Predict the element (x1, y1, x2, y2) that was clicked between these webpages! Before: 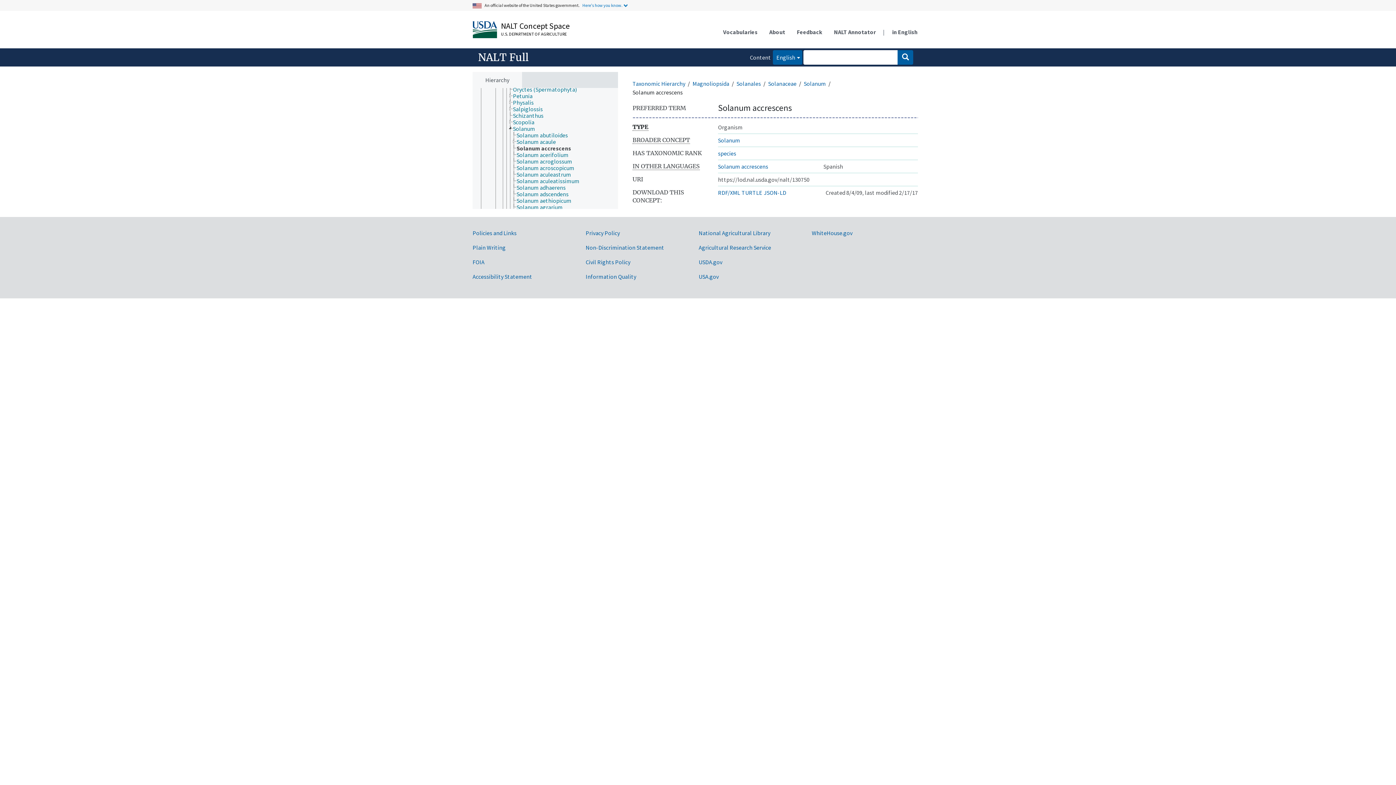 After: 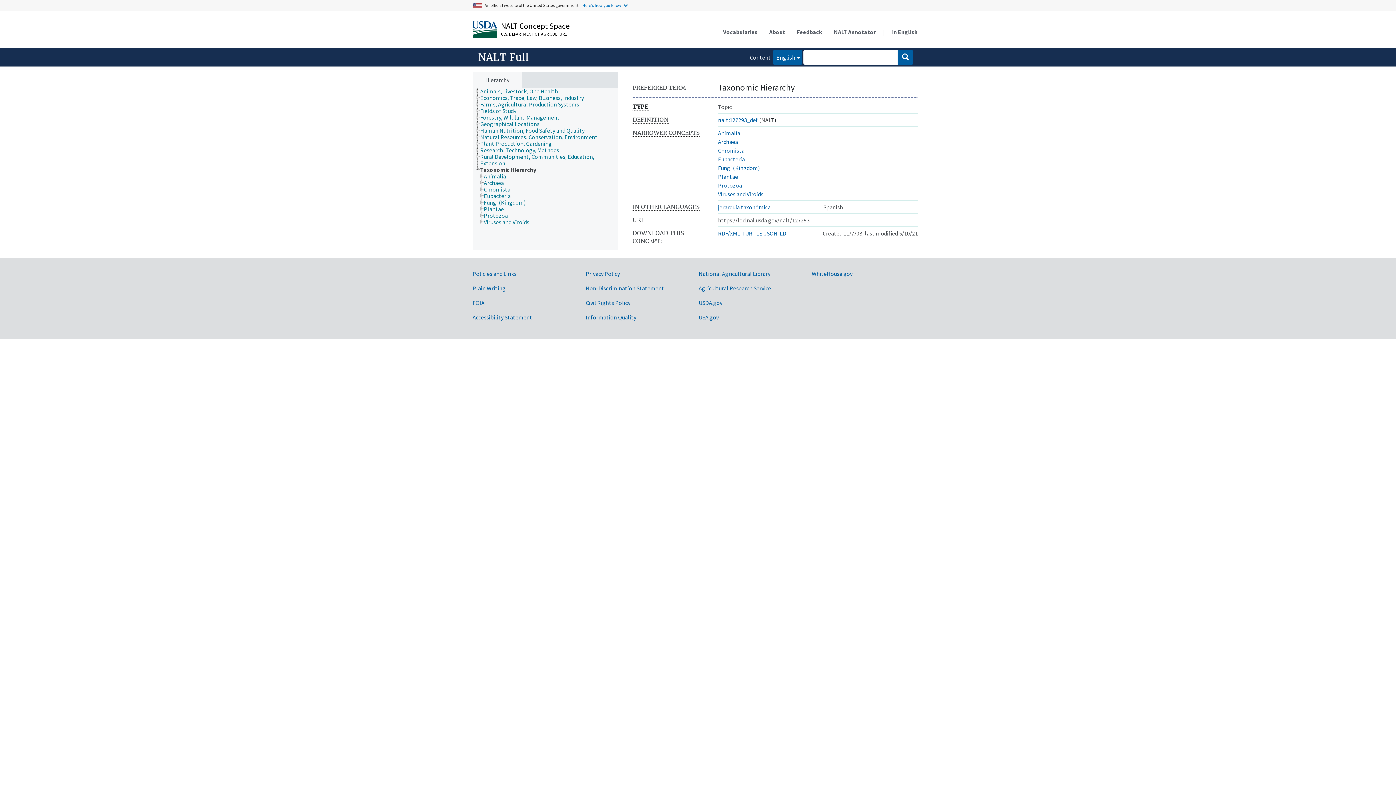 Action: bbox: (632, 79, 685, 87) label: Taxonomic Hierarchy